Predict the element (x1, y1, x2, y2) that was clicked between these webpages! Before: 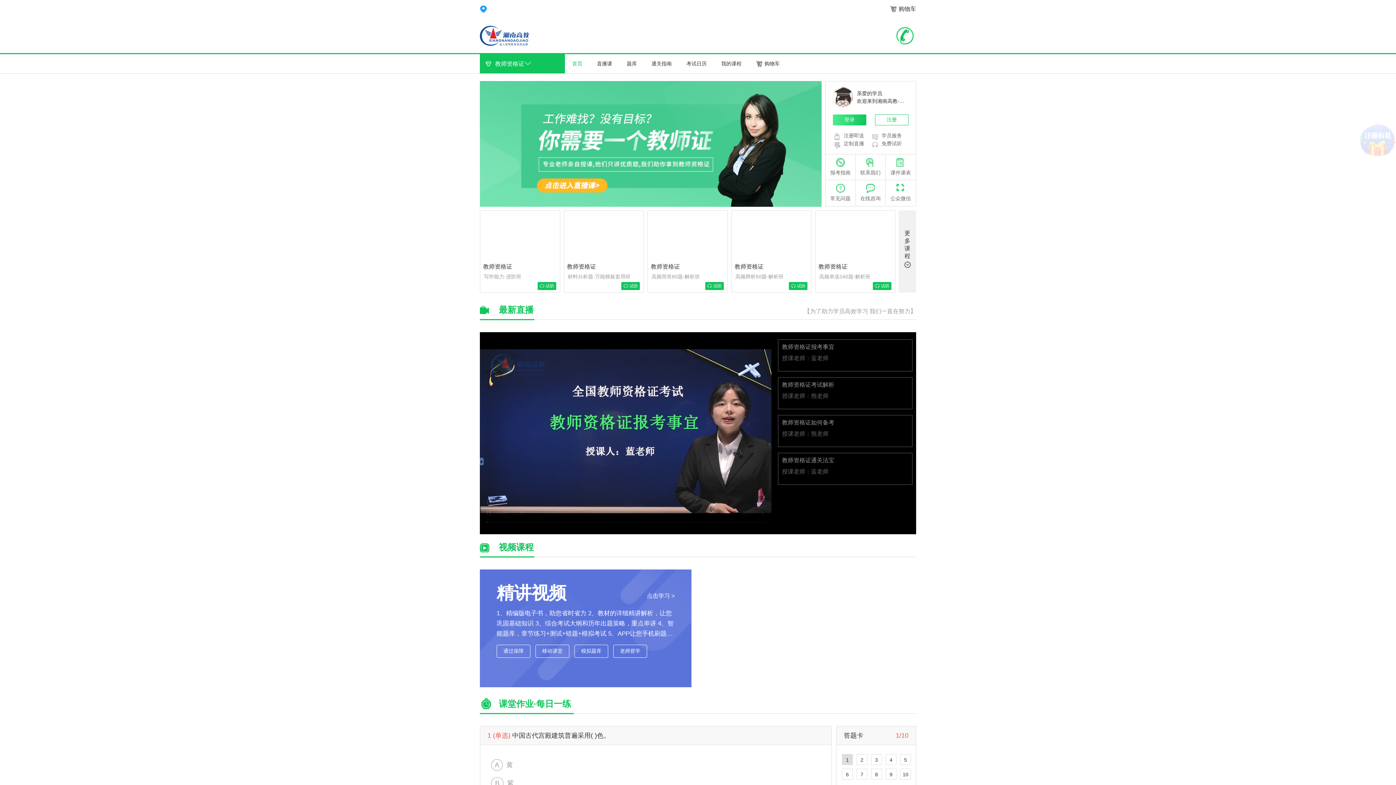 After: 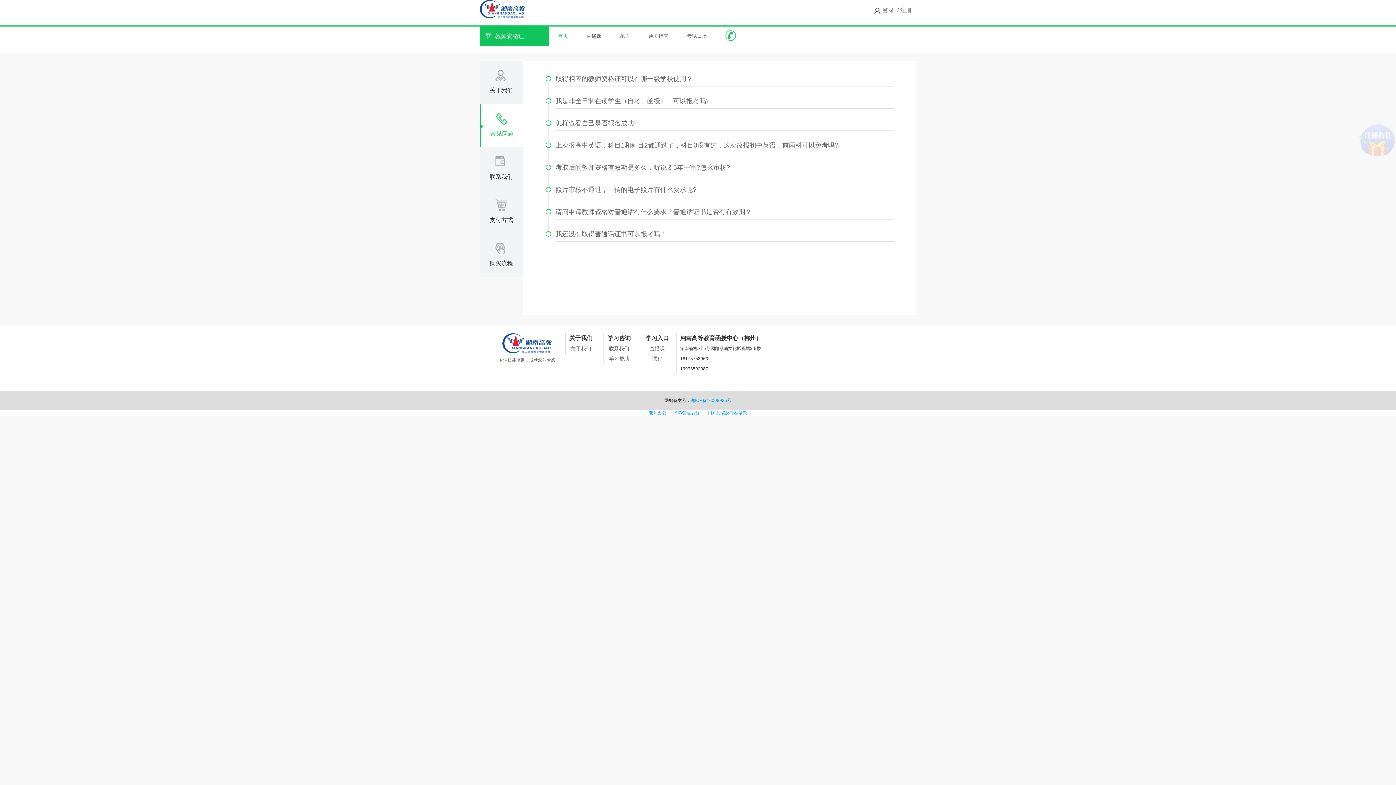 Action: label: 常见问题 bbox: (825, 180, 855, 205)